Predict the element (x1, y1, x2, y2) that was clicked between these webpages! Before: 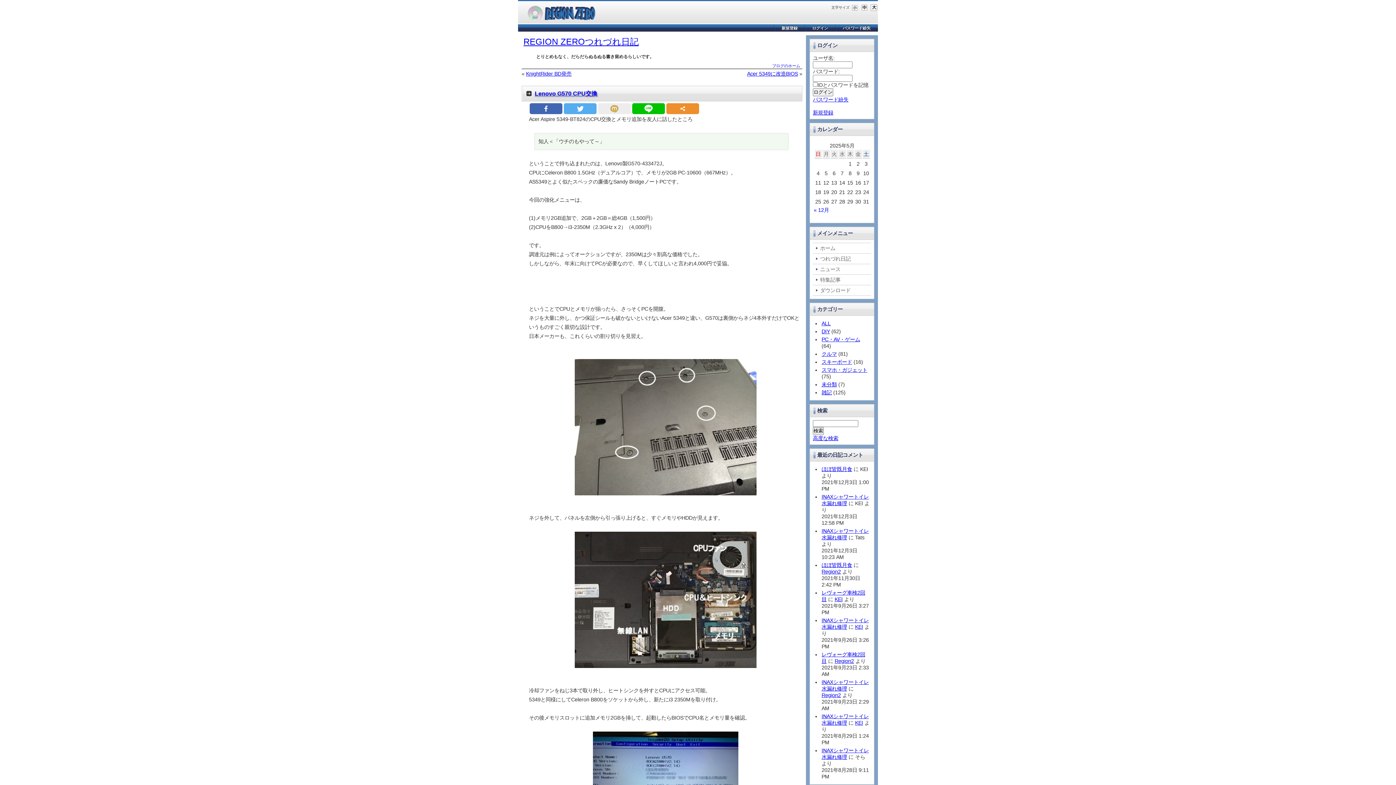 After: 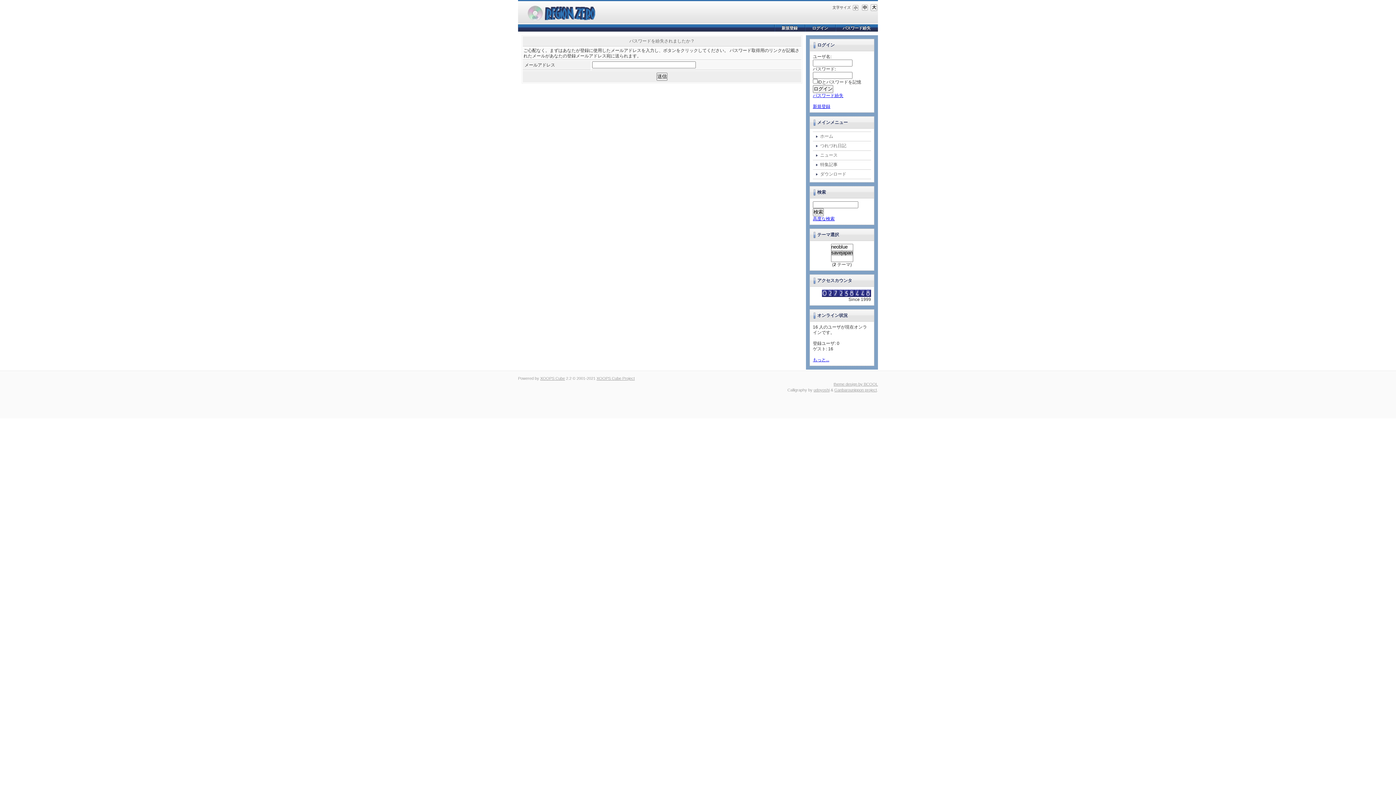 Action: bbox: (813, 96, 848, 102) label: パスワード紛失